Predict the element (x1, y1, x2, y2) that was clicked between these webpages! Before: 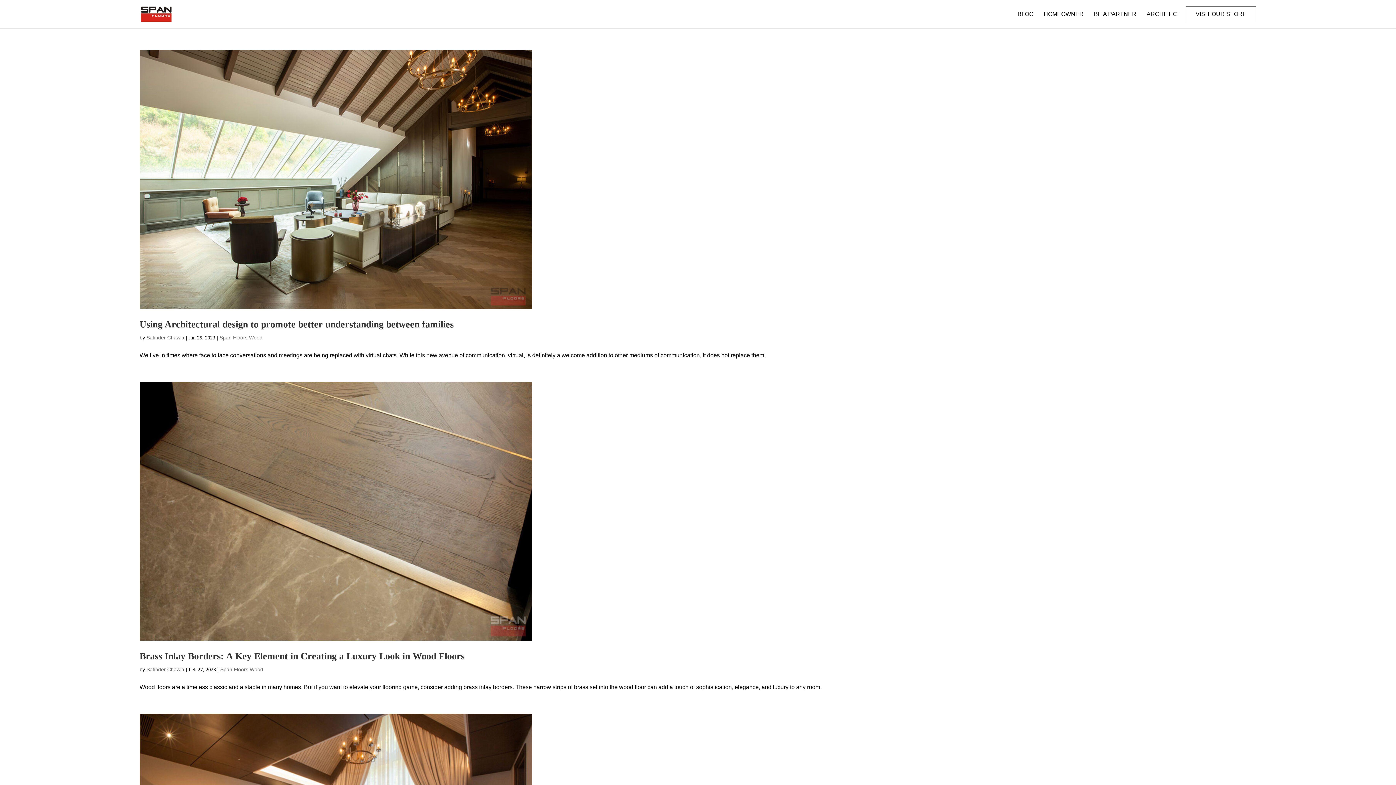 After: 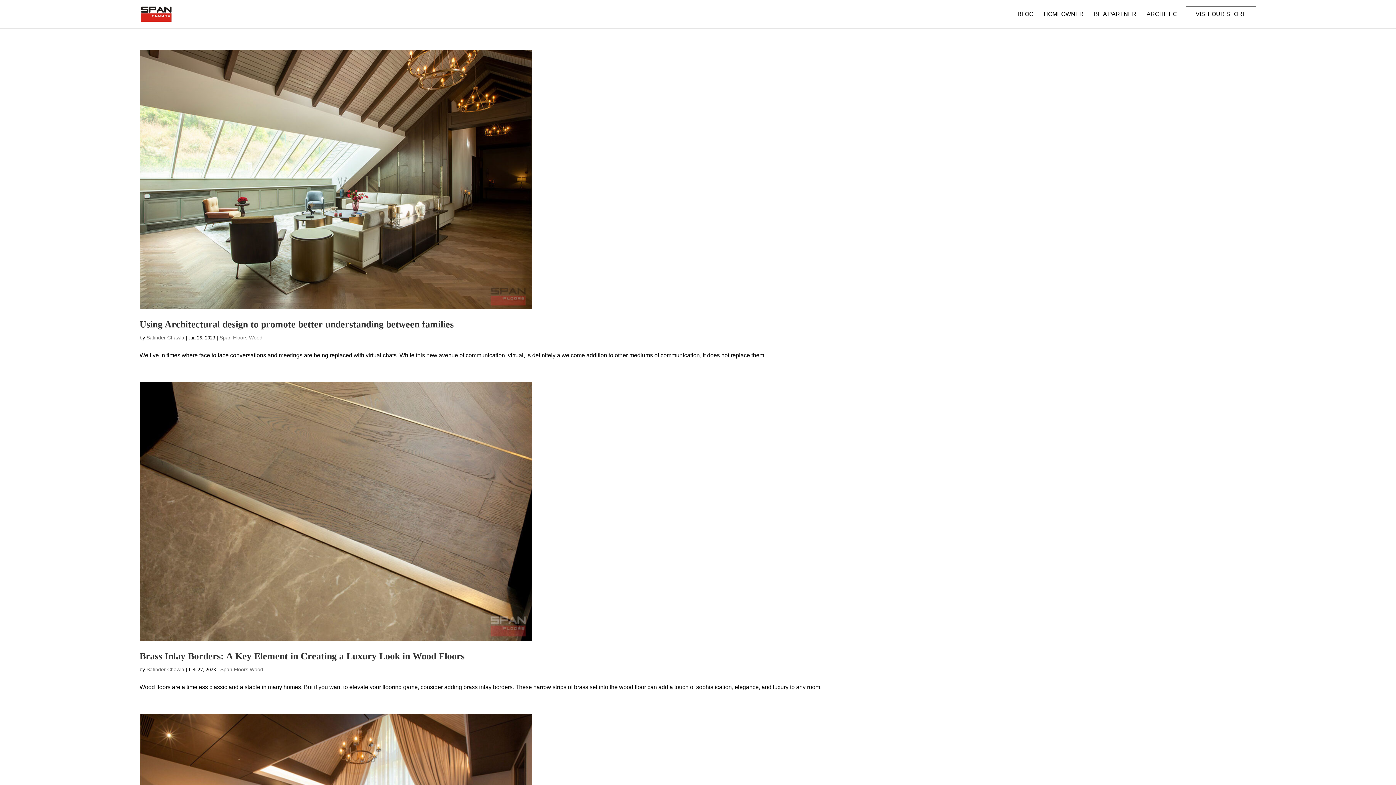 Action: bbox: (220, 666, 263, 672) label: Span Floors Wood